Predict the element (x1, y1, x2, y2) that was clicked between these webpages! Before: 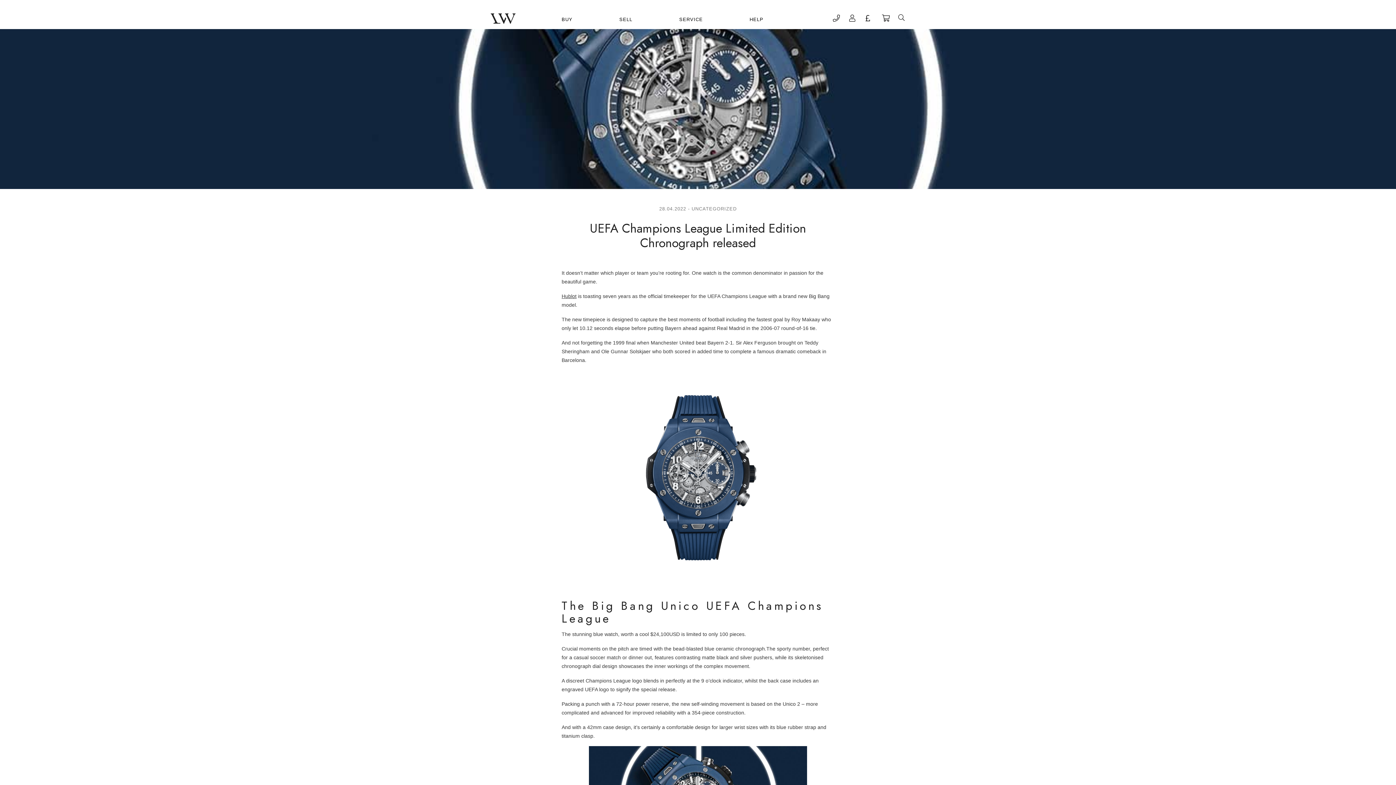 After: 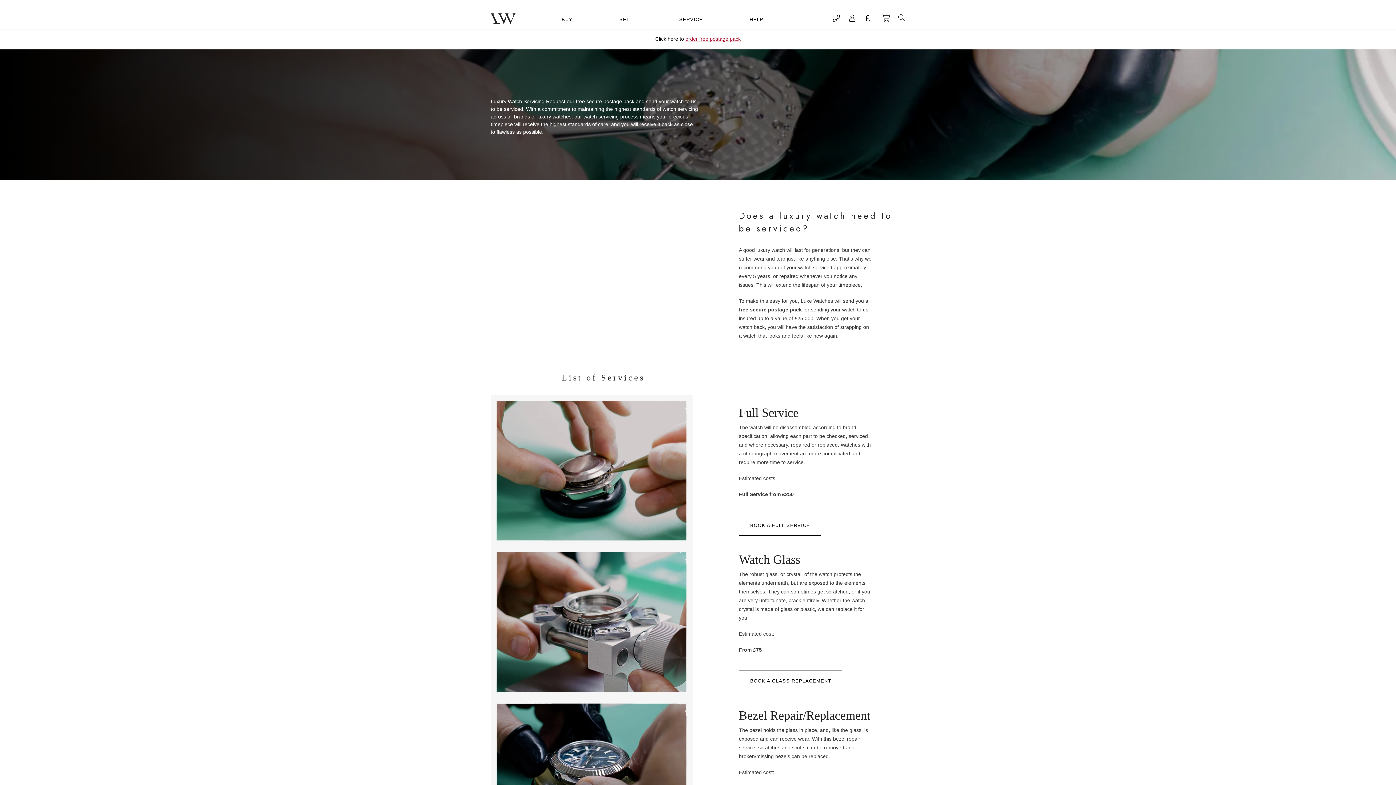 Action: bbox: (679, 16, 703, 22) label: SERVICE